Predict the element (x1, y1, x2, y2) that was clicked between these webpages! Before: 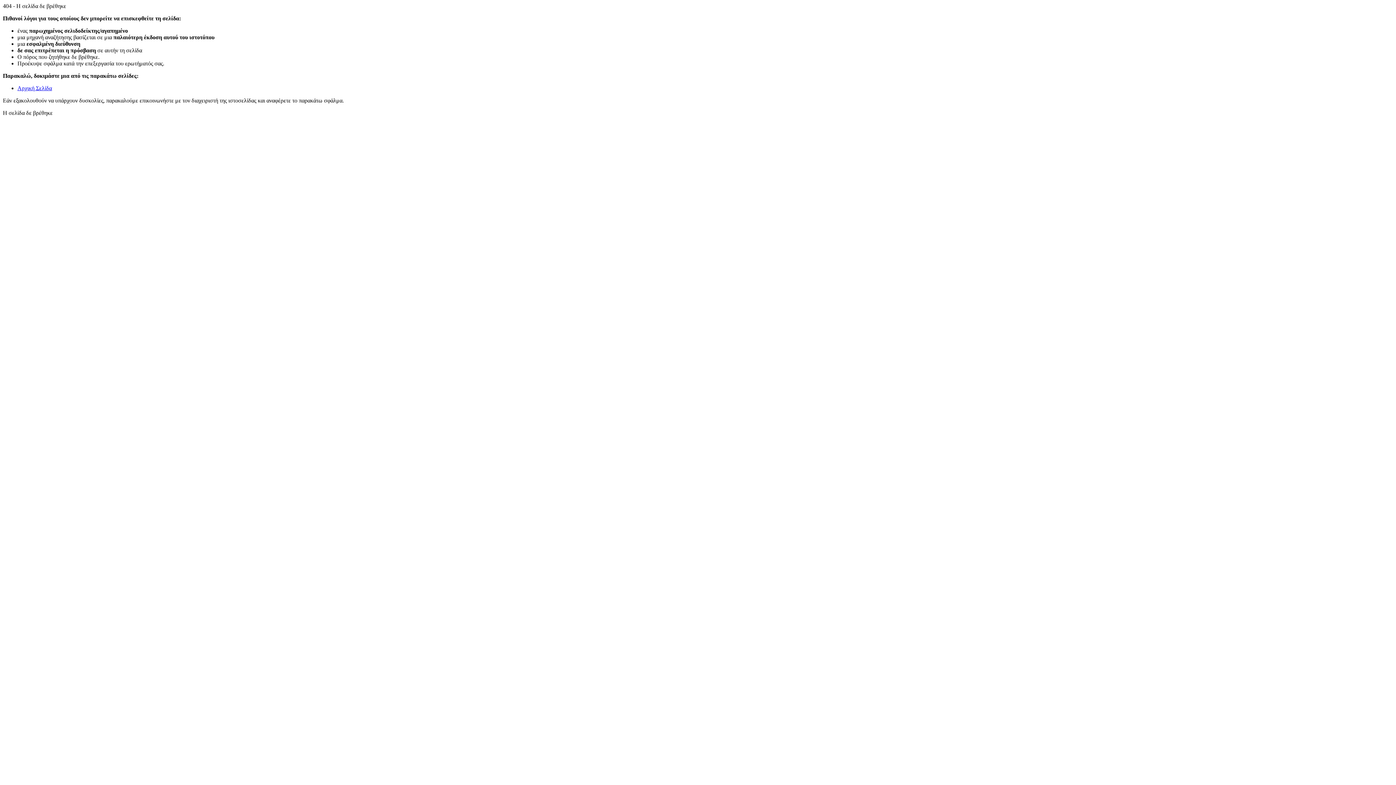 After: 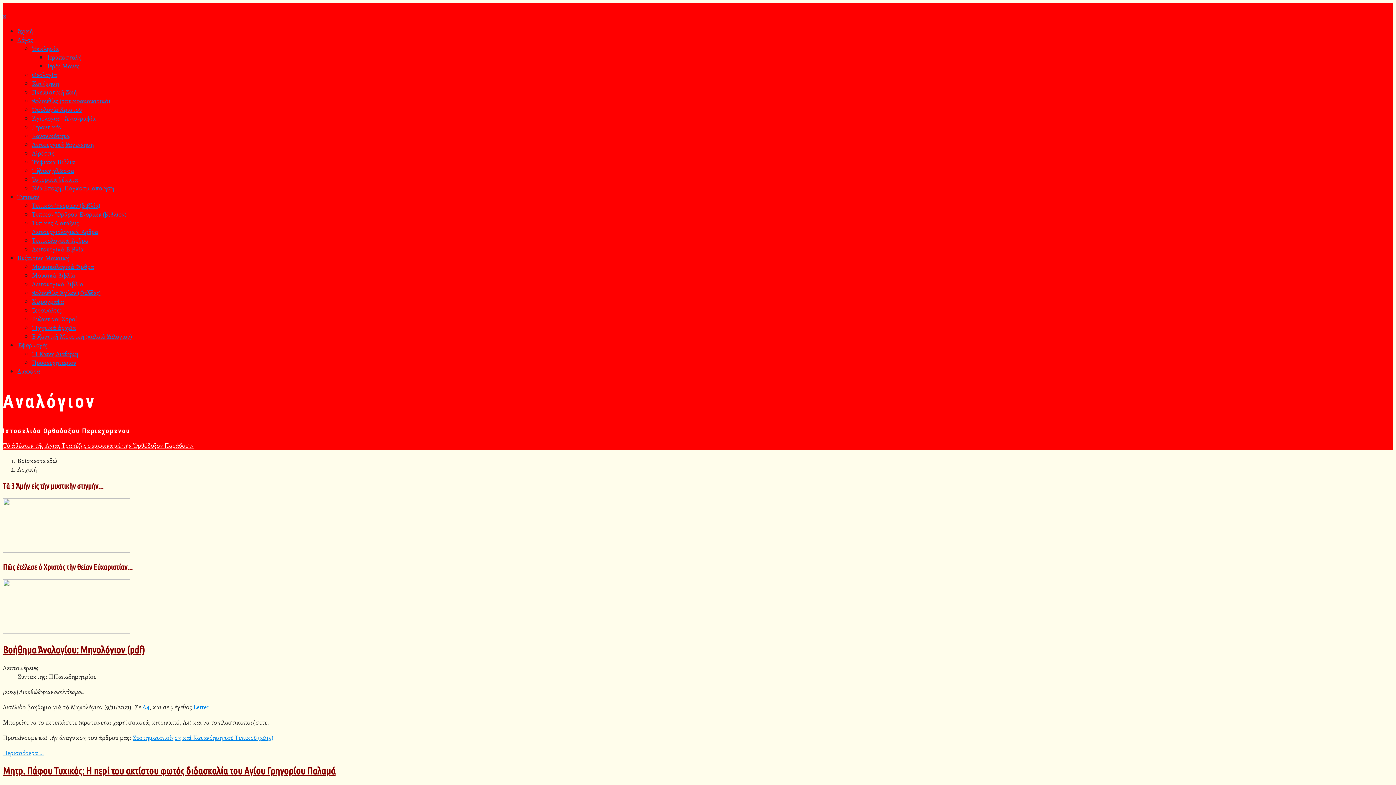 Action: bbox: (17, 85, 52, 91) label: Αρχική Σελίδα